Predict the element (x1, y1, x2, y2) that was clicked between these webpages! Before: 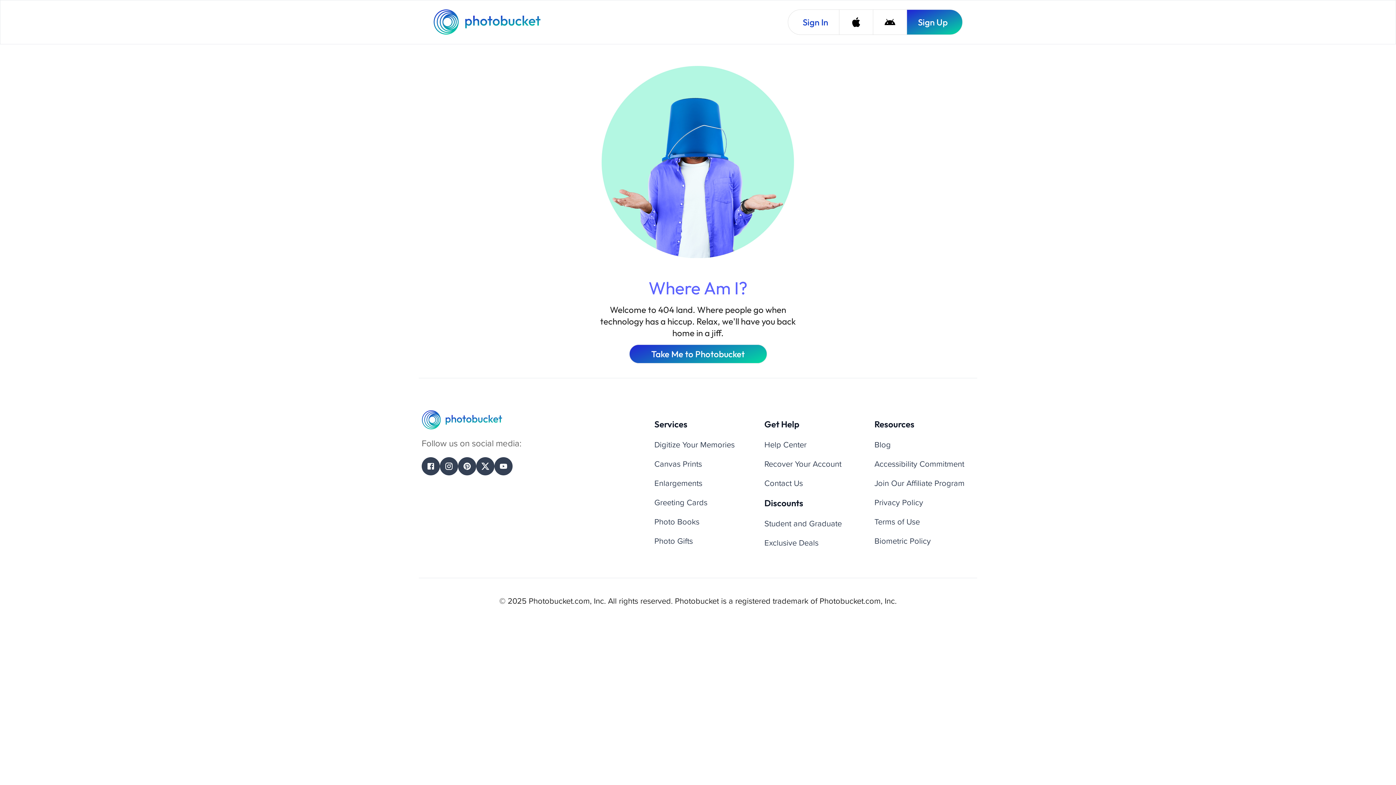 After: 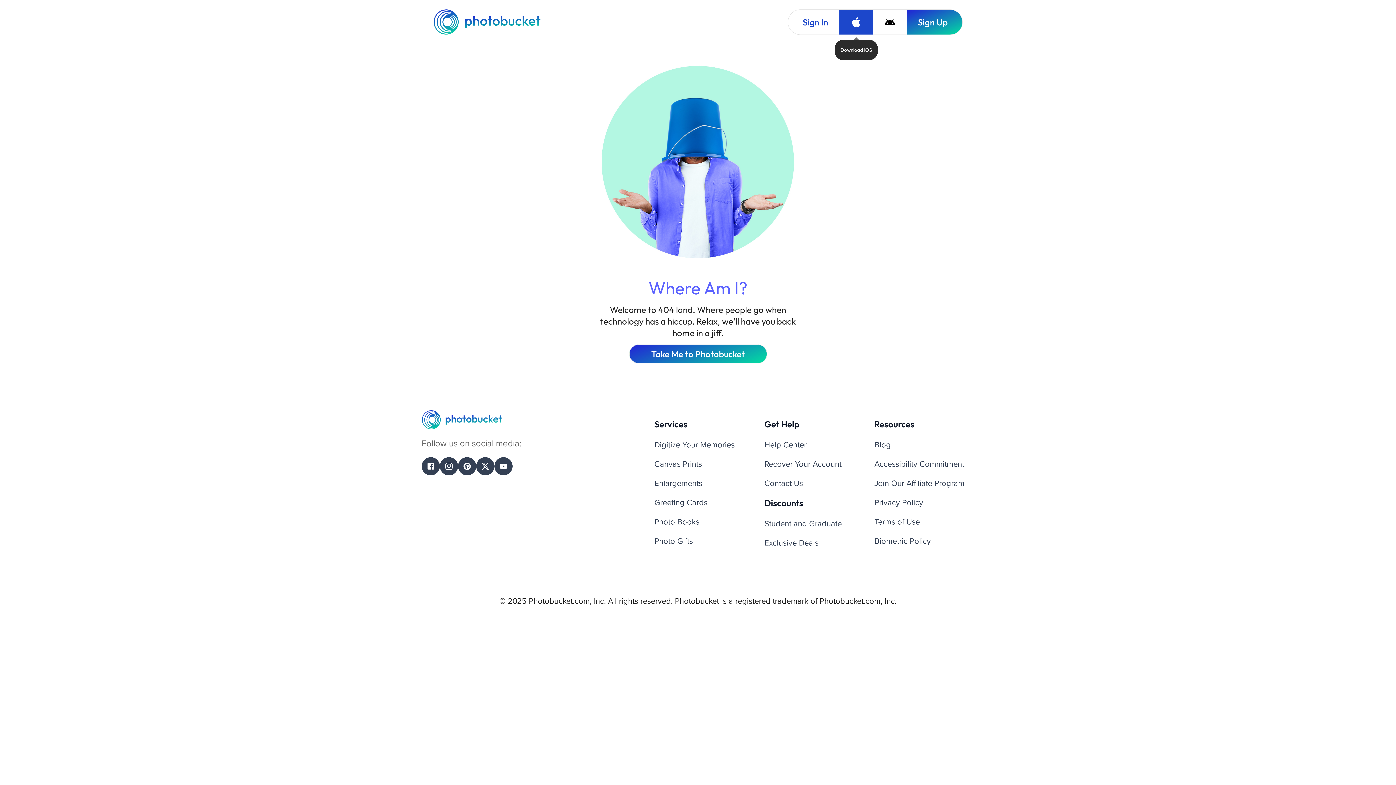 Action: bbox: (839, 9, 873, 34) label: Download iOS